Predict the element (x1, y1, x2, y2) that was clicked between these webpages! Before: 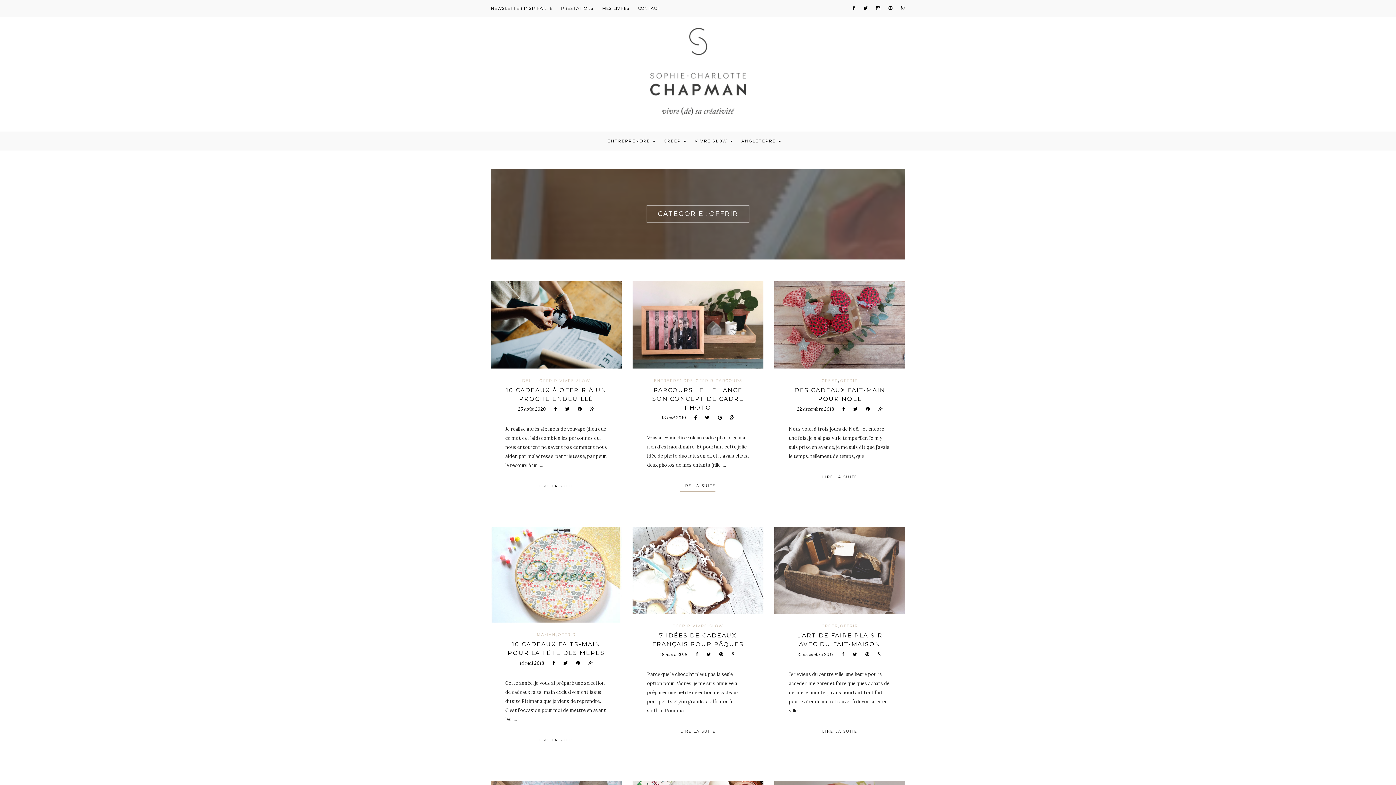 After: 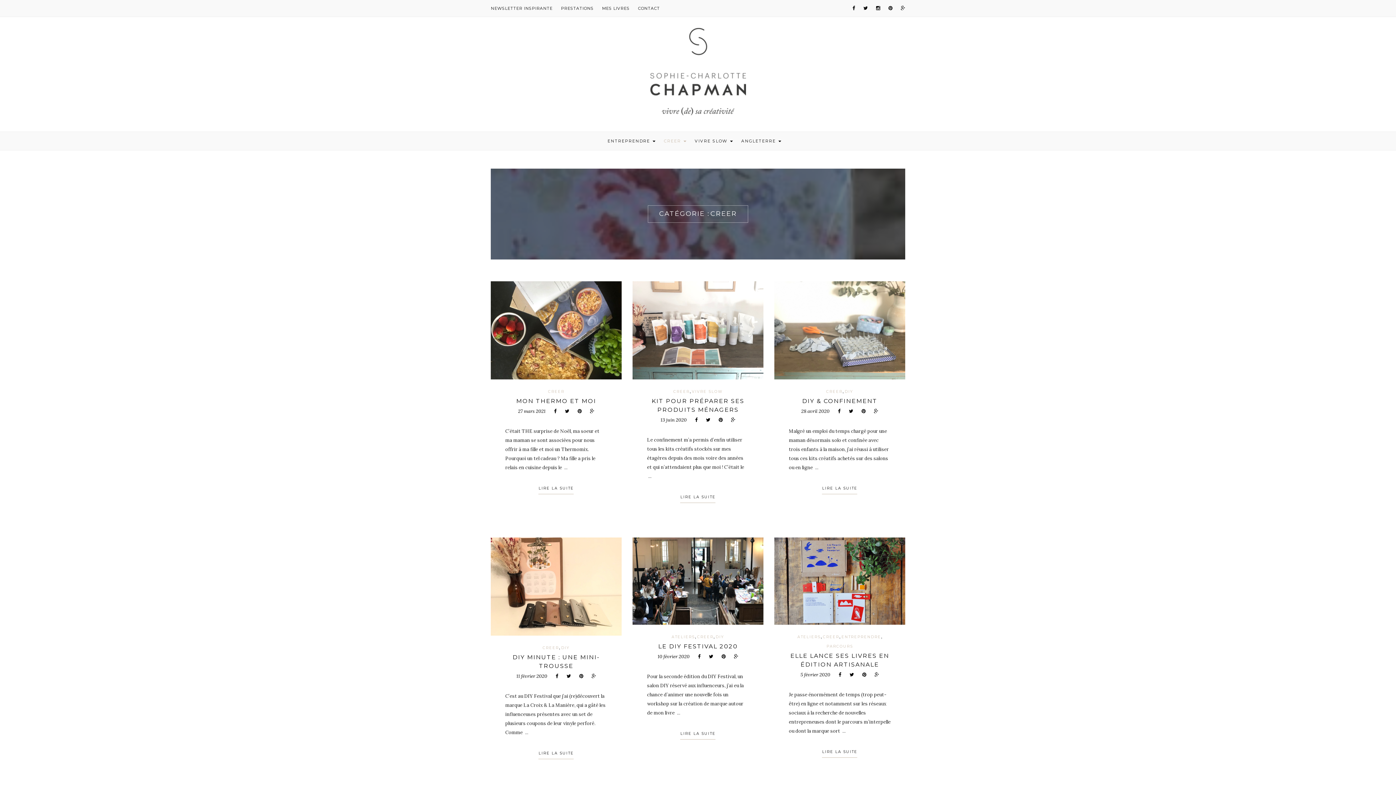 Action: bbox: (821, 624, 838, 628) label: CREER